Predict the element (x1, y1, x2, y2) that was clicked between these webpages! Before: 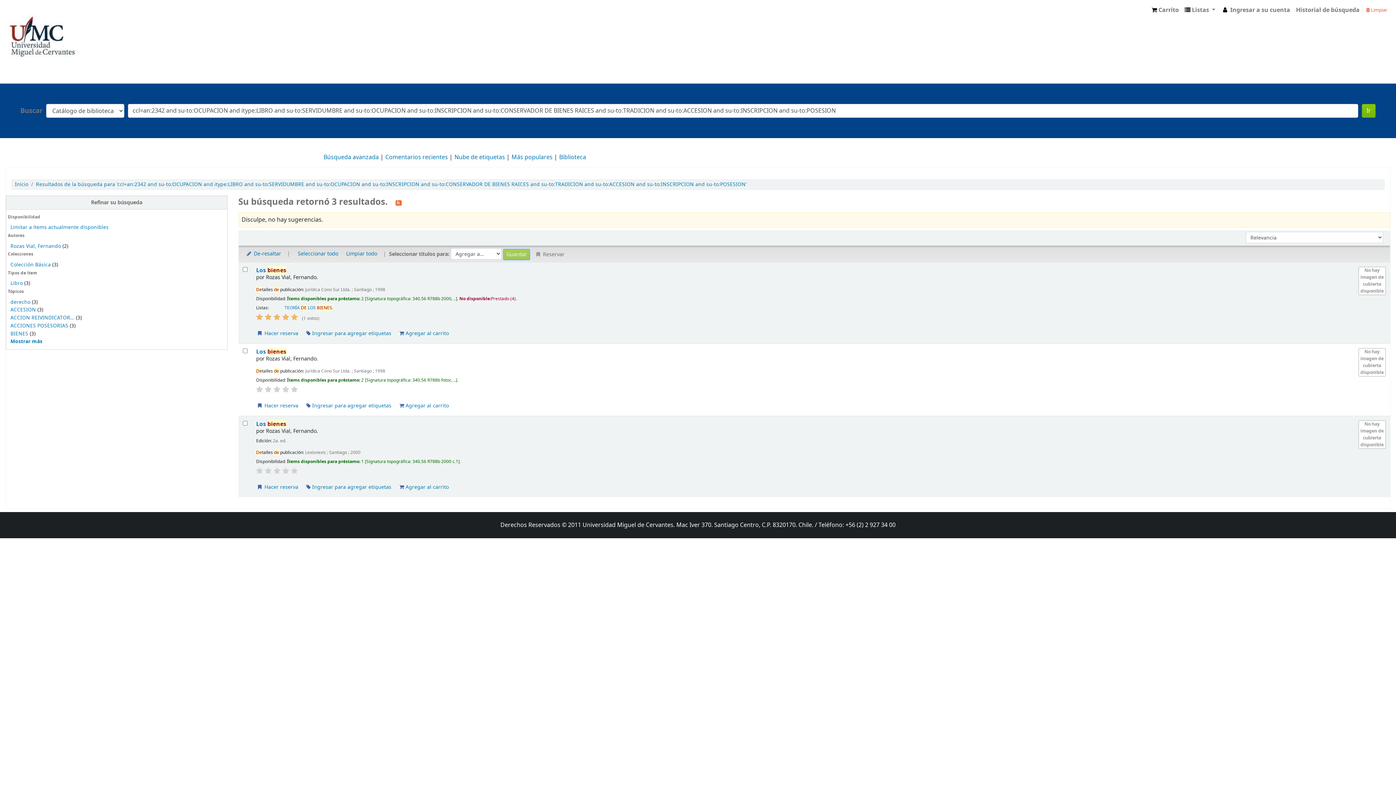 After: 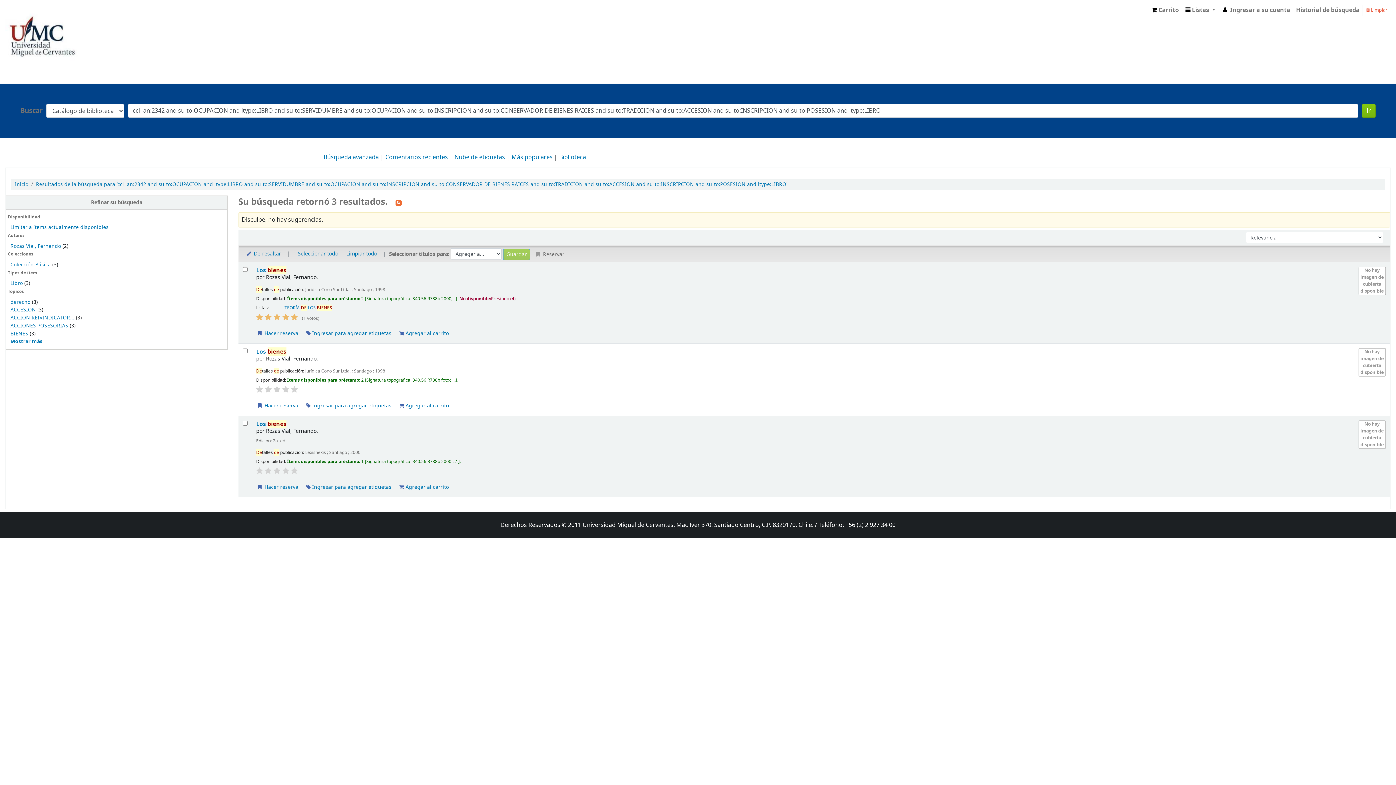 Action: bbox: (10, 298, 30, 306) label: derecho